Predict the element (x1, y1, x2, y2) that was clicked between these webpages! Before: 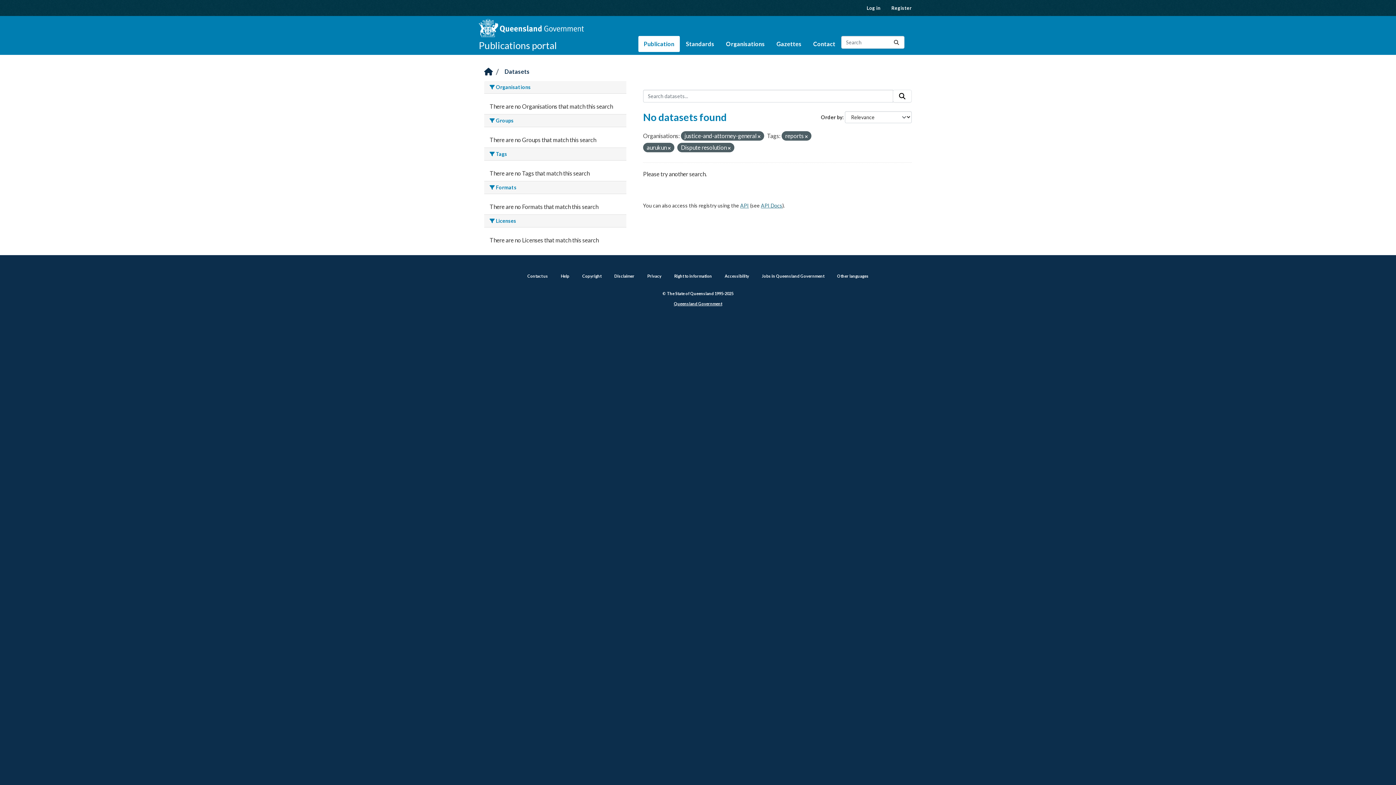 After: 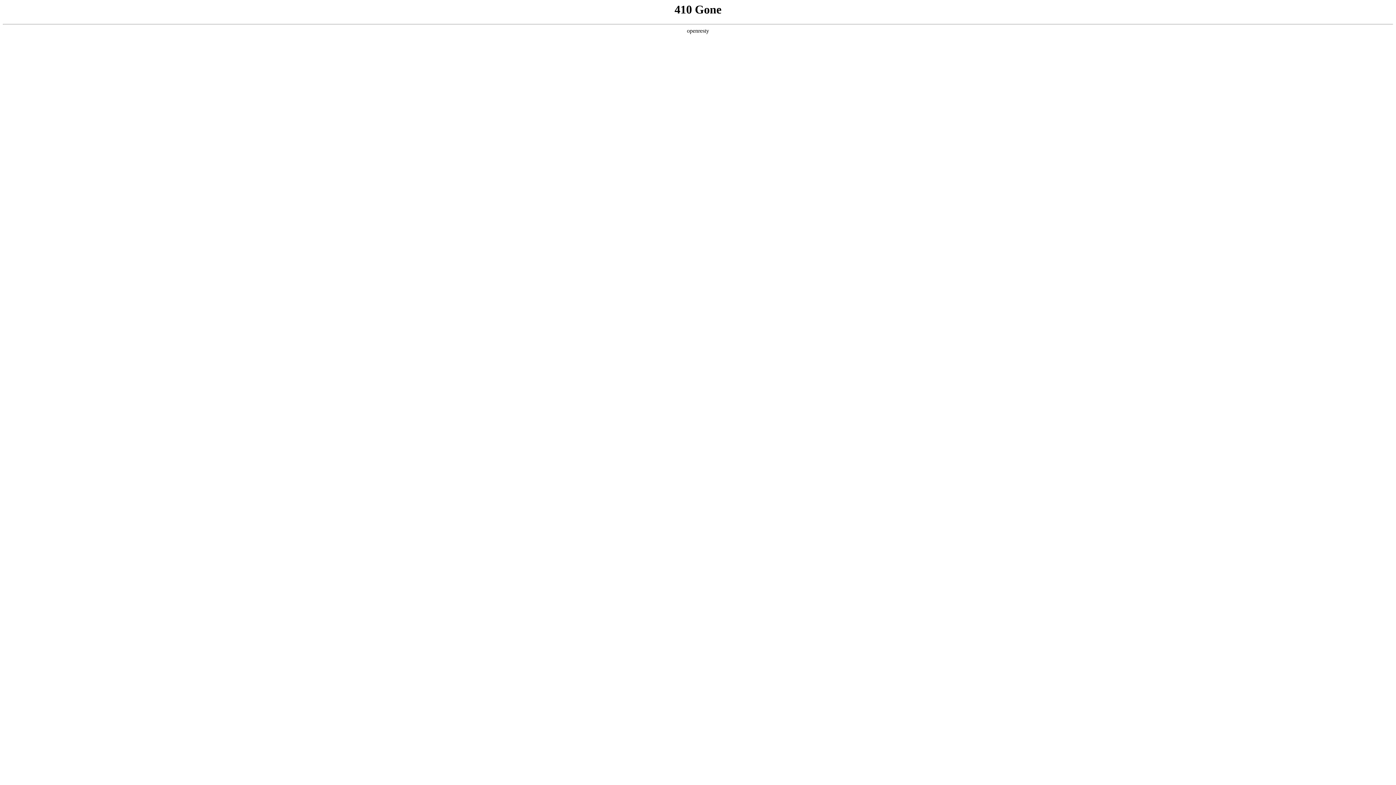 Action: label: Disclaimer bbox: (614, 273, 634, 278)